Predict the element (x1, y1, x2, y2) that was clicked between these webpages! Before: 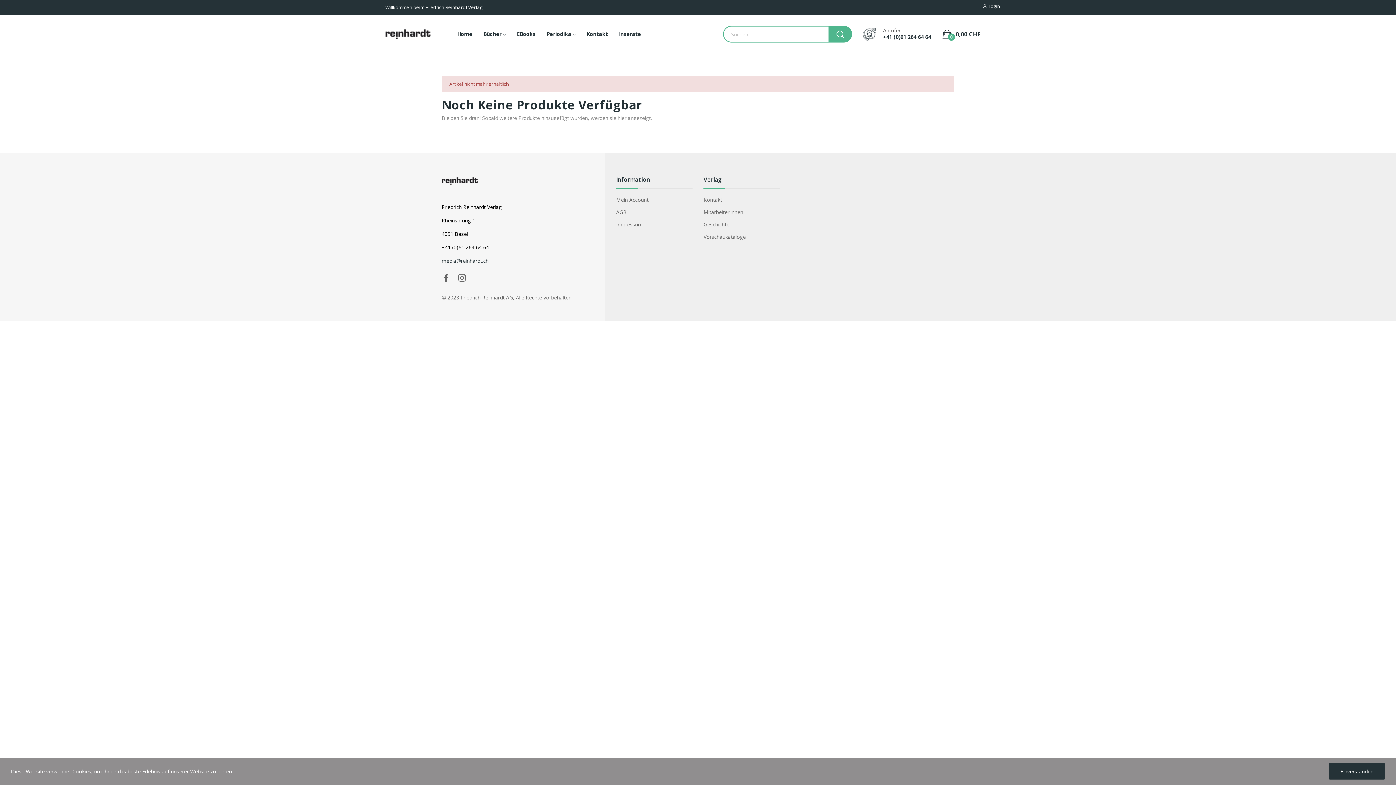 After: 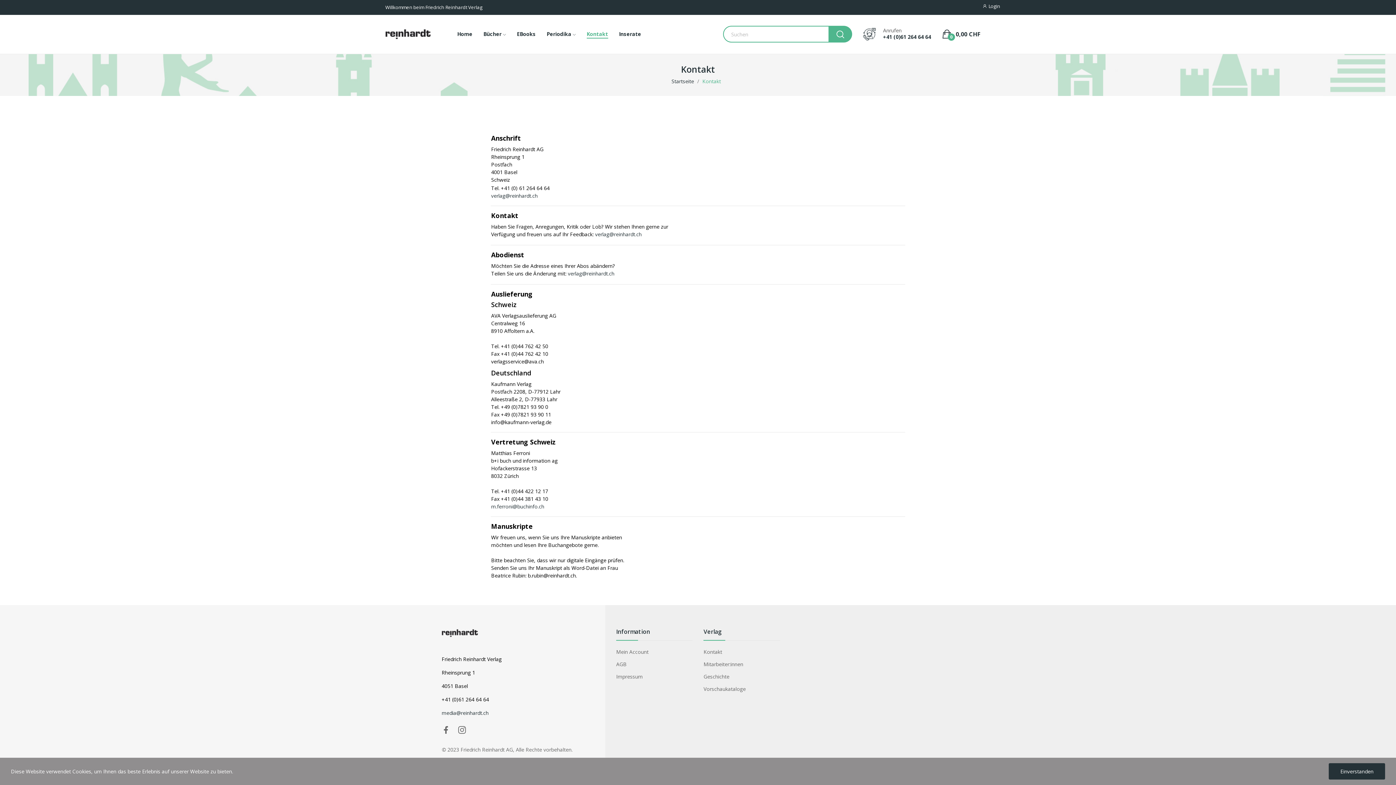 Action: label: Kontakt bbox: (703, 196, 780, 203)